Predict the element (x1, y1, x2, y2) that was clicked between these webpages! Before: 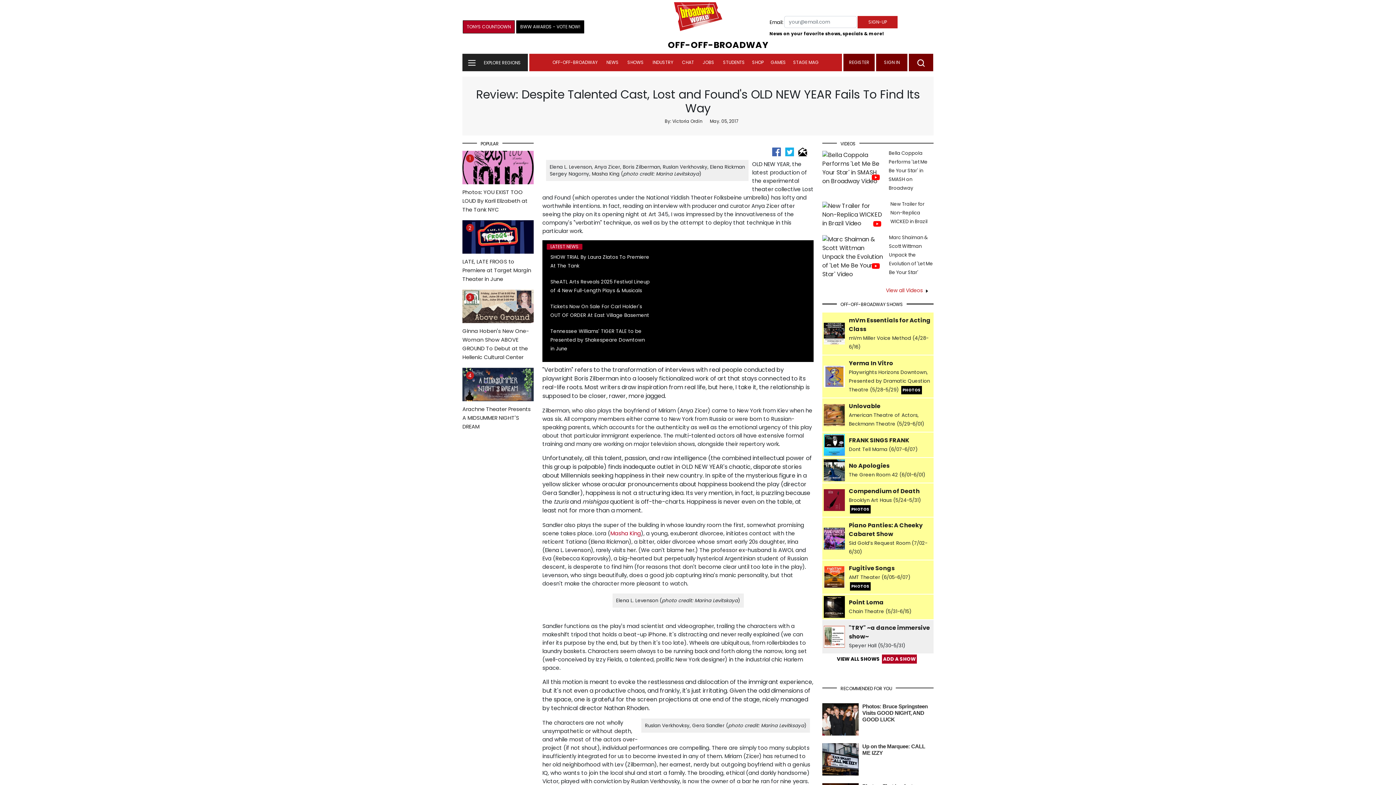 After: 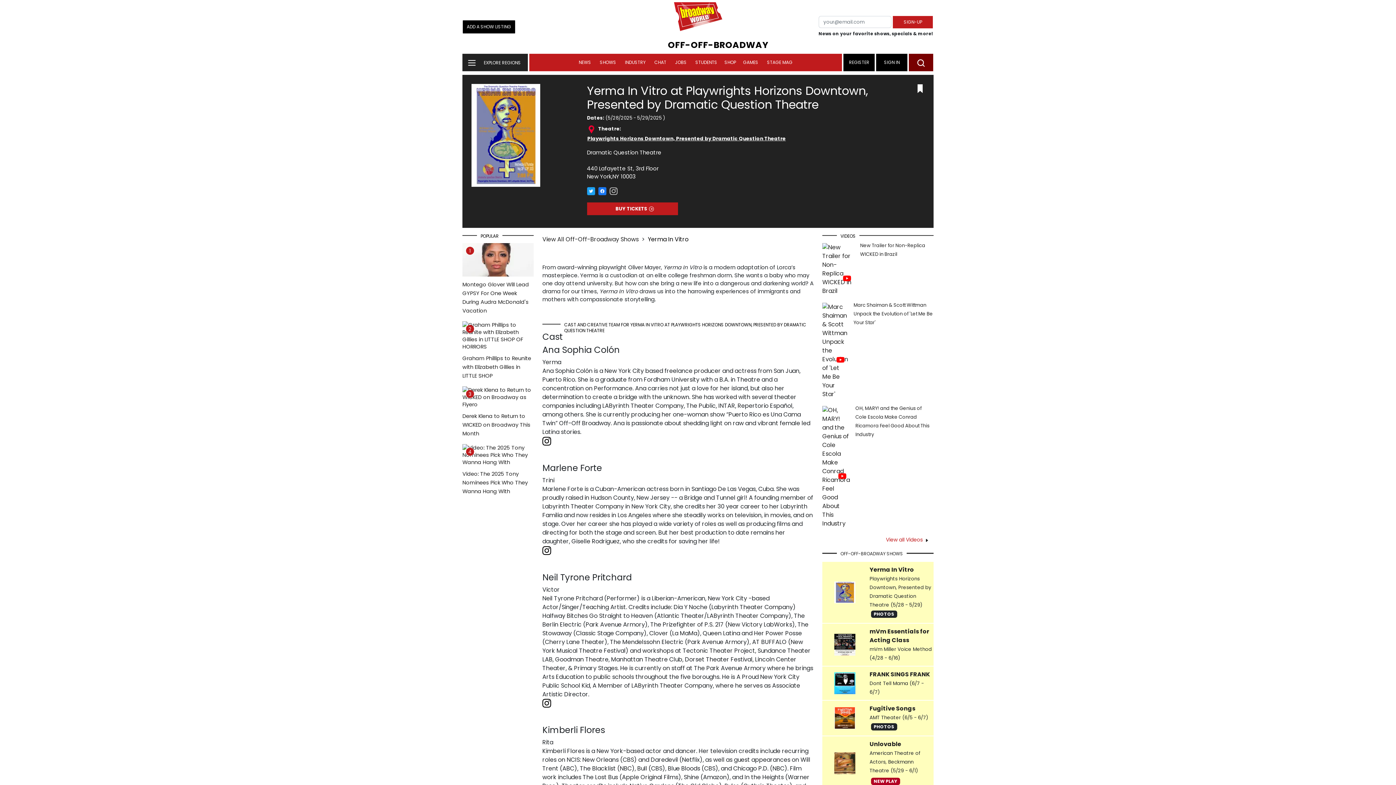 Action: label: Yerma In Vitro
 bbox: (849, 359, 893, 367)